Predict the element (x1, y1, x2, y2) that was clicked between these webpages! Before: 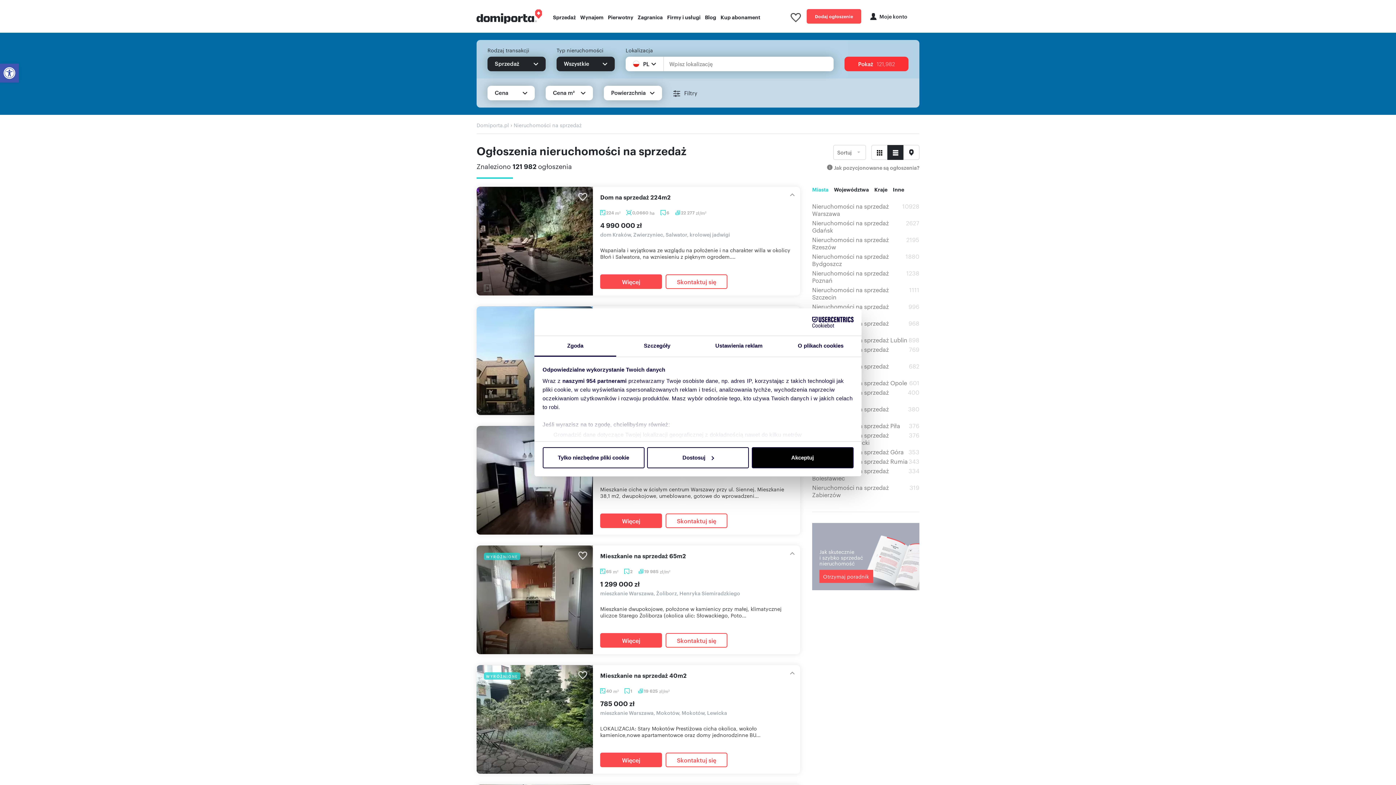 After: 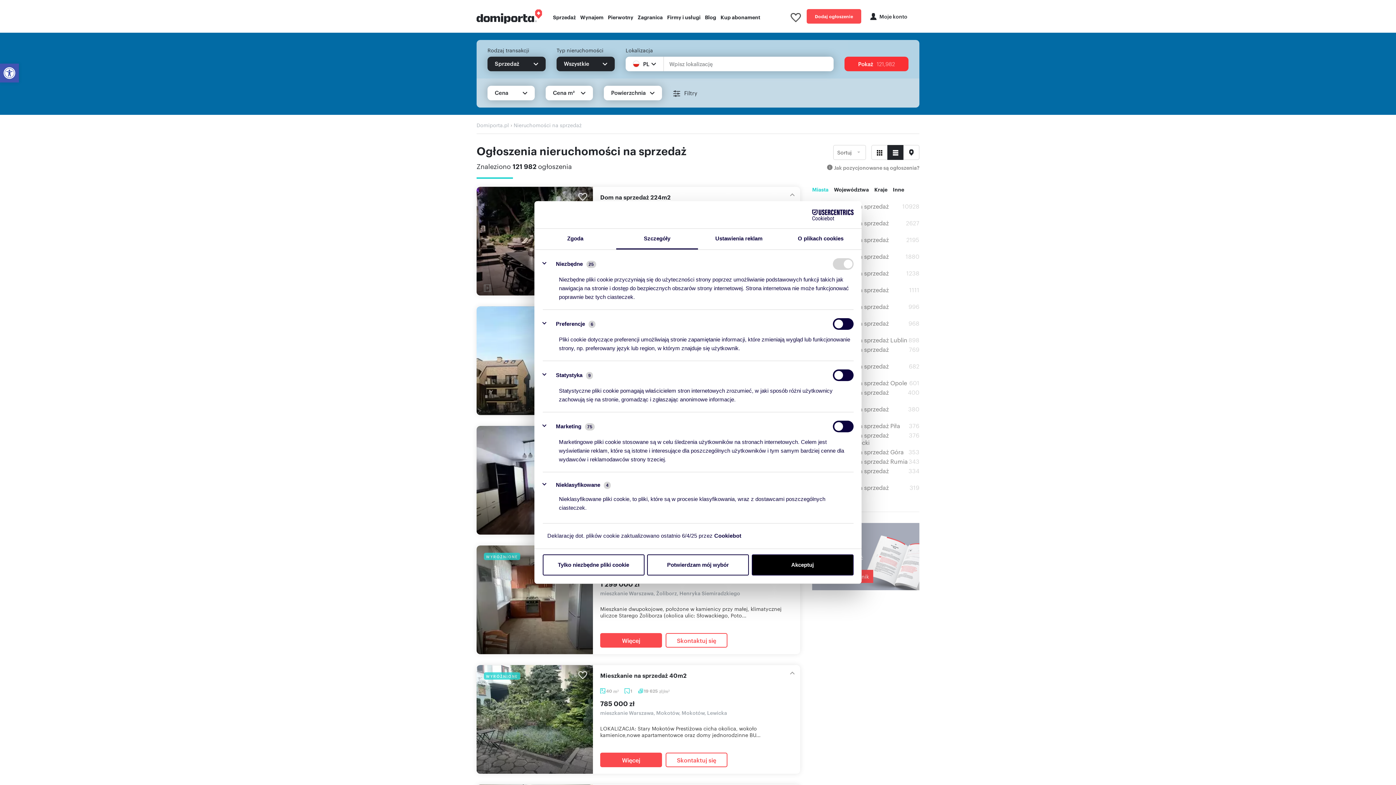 Action: label: Dostosuj bbox: (647, 447, 749, 468)